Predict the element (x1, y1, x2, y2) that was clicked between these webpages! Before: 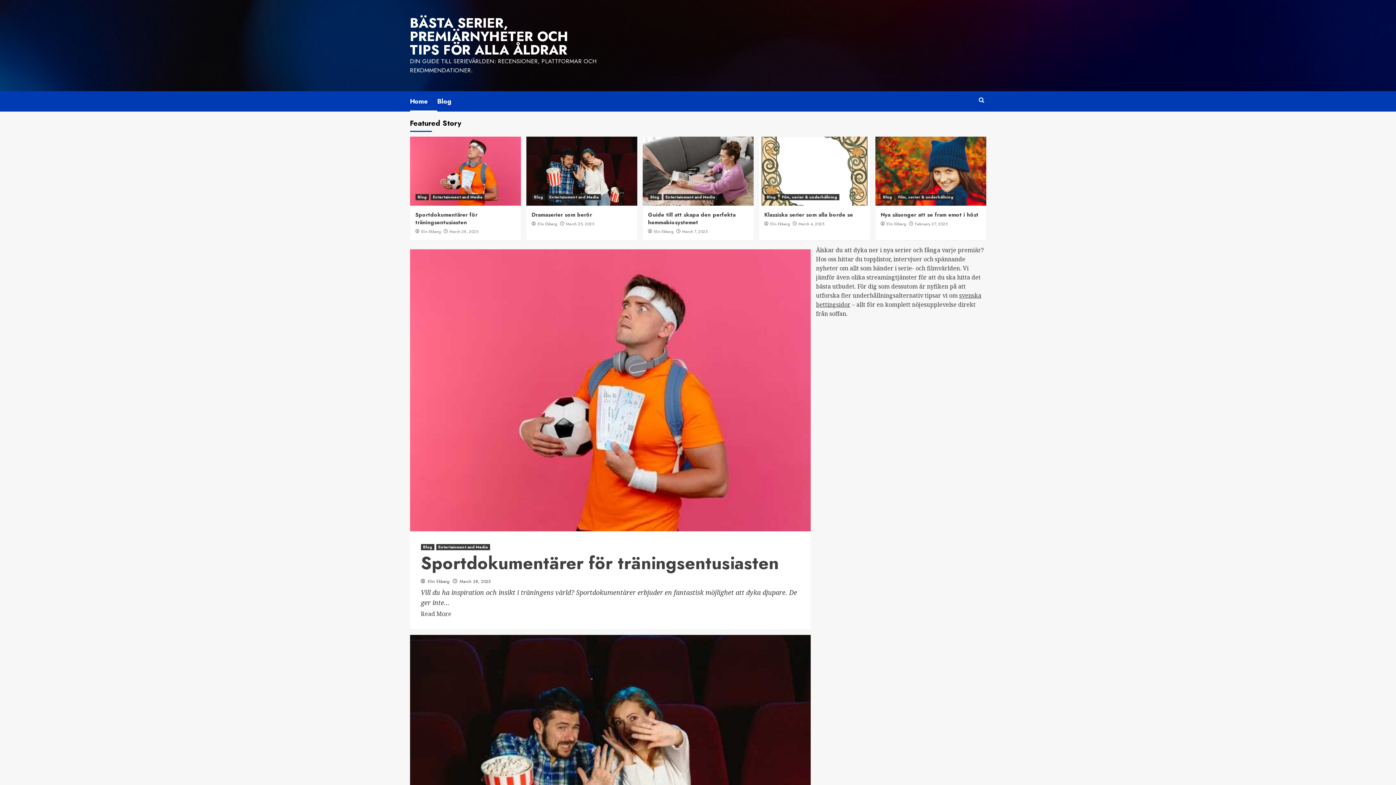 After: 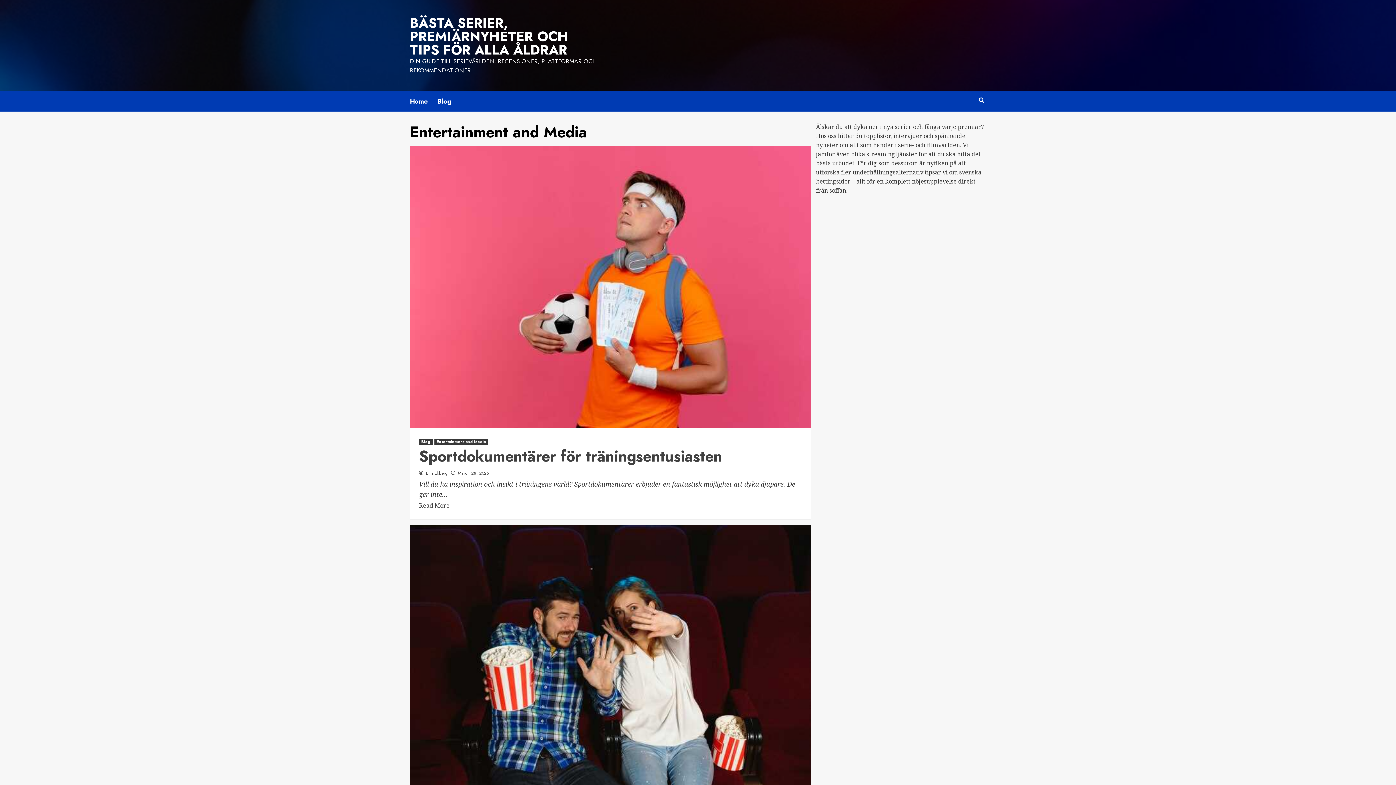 Action: label: Entertainment and Media bbox: (547, 194, 600, 200)